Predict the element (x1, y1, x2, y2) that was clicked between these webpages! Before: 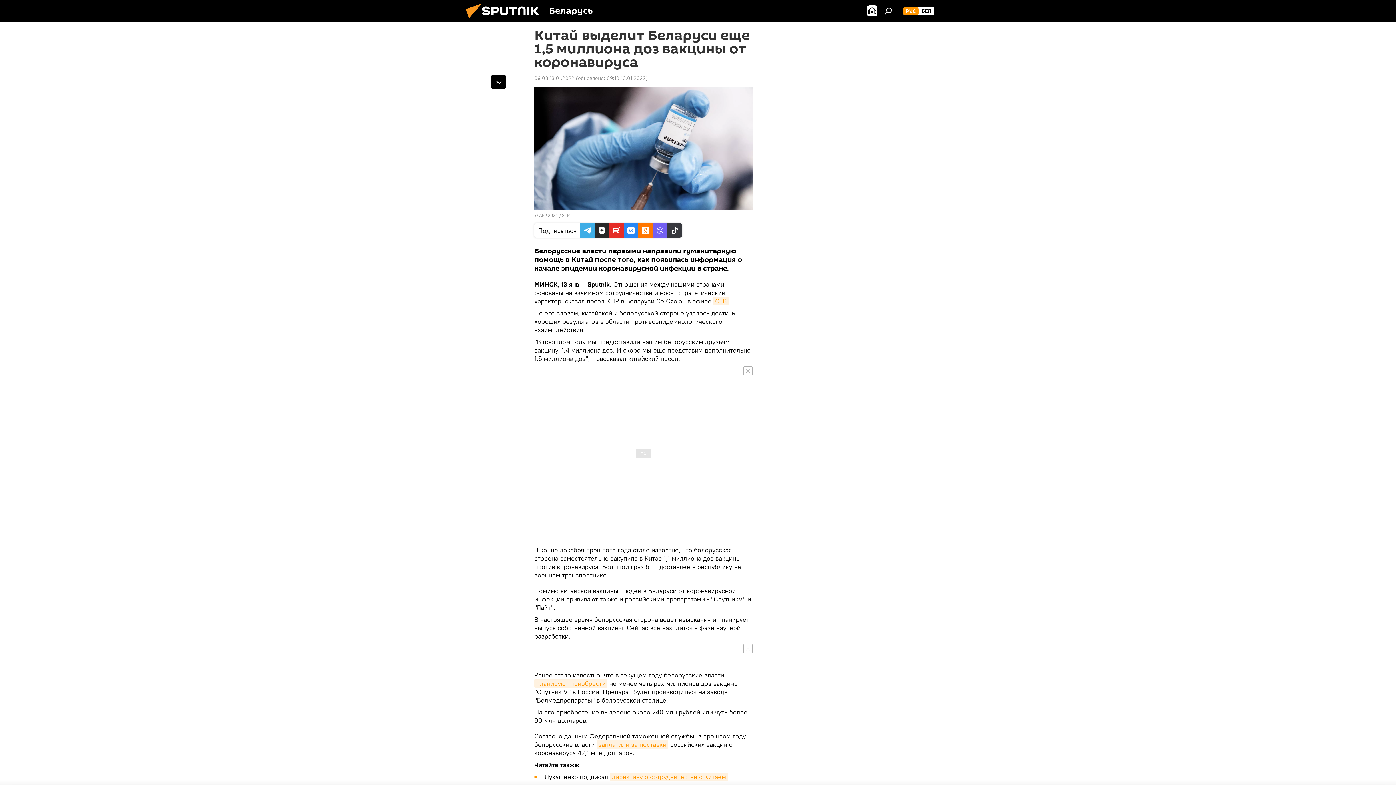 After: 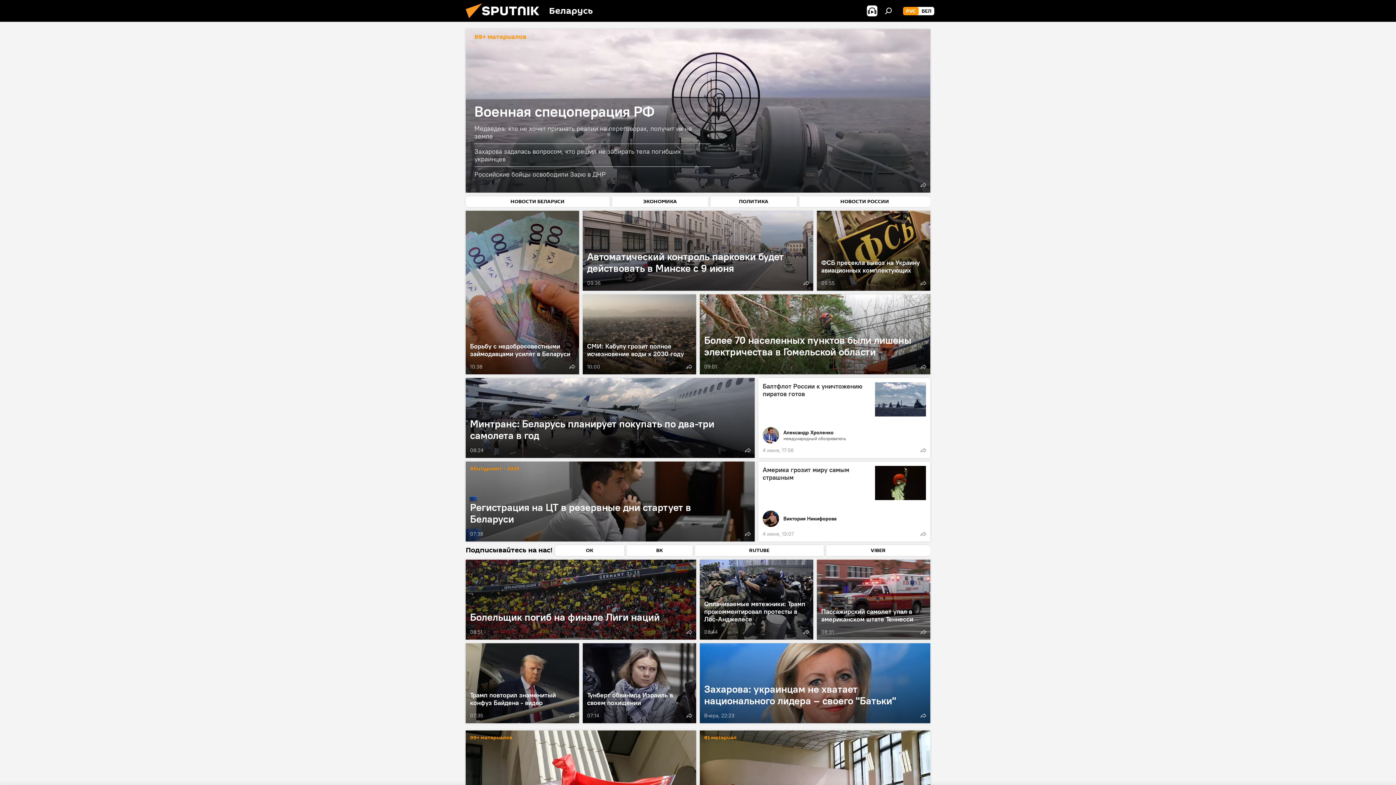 Action: bbox: (903, 6, 918, 15) label: РУС